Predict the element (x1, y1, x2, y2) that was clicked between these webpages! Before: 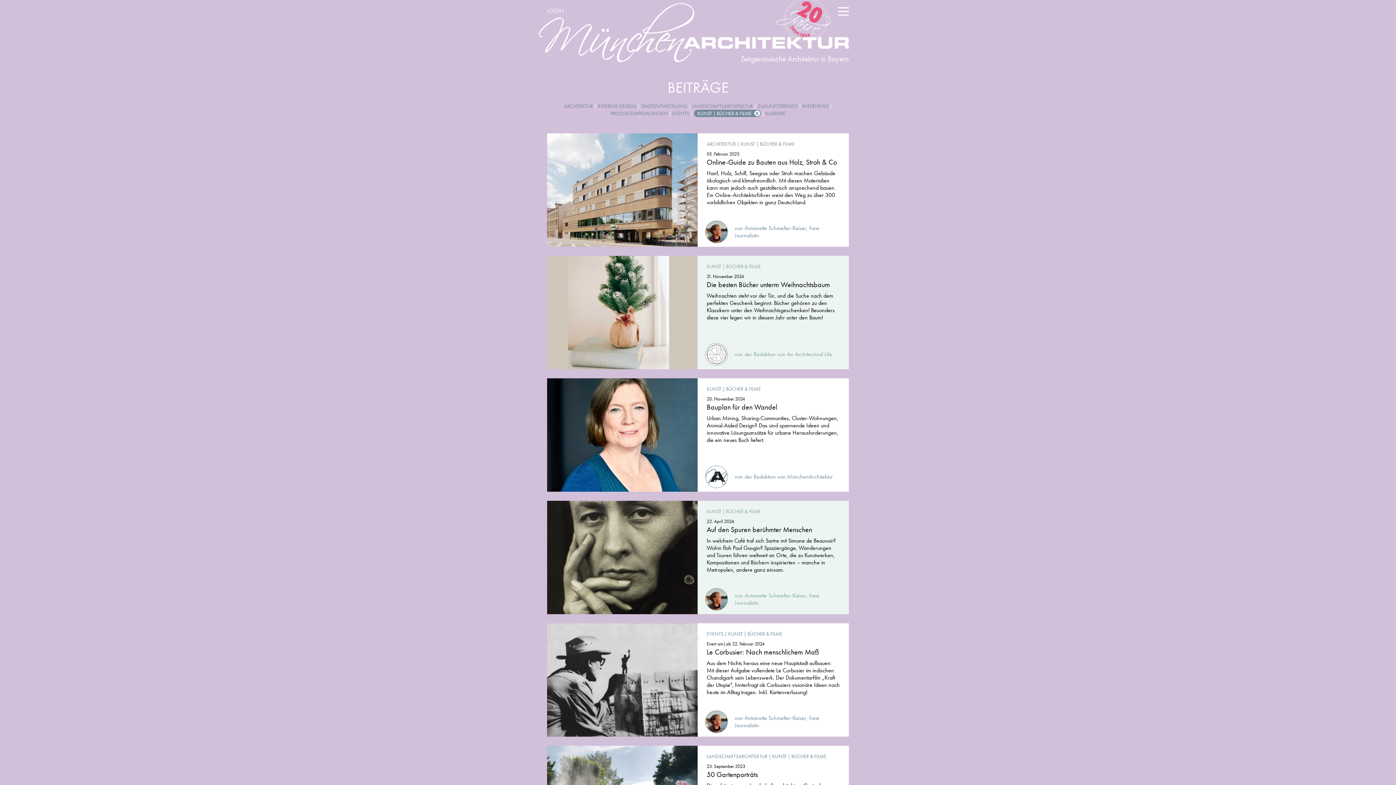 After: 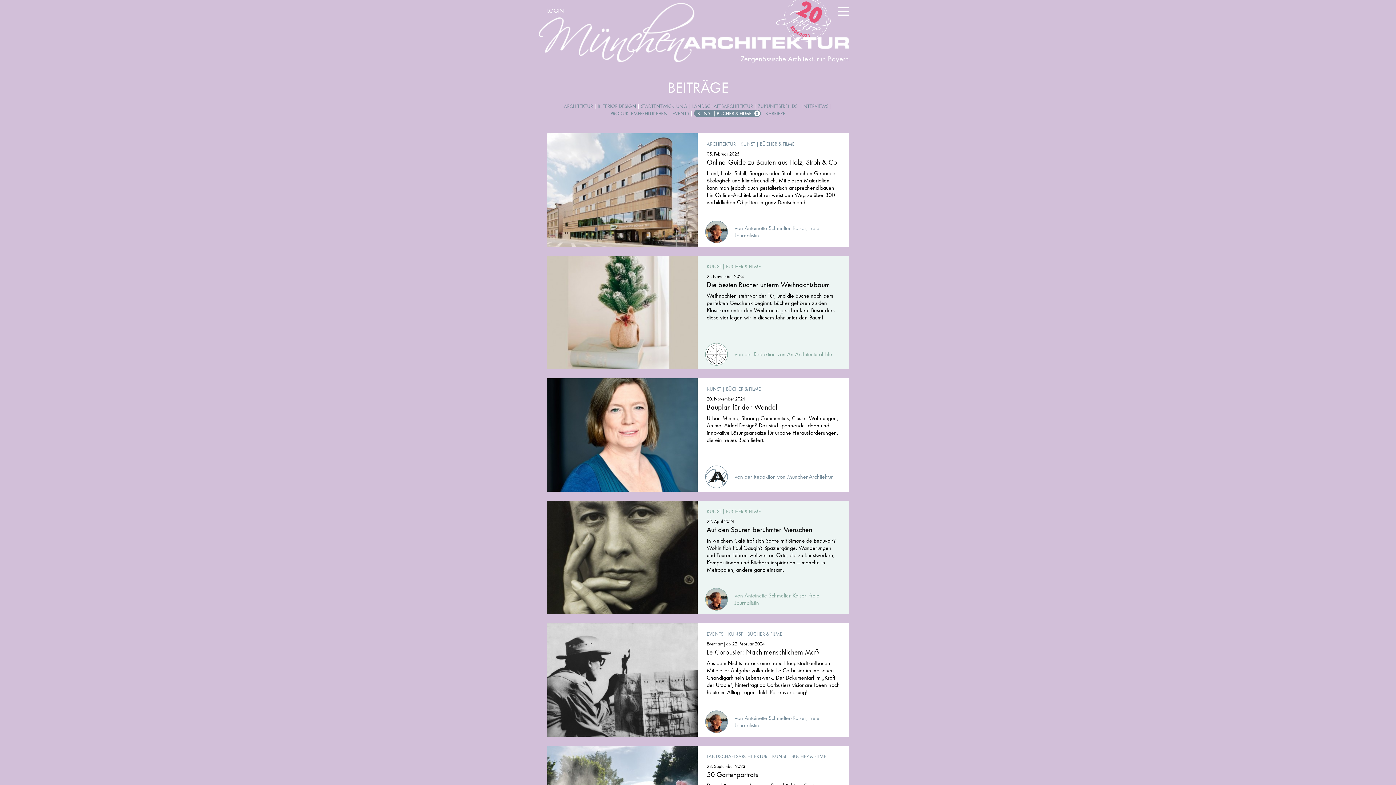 Action: label: KUNST | BÜCHER & FILME bbox: (706, 385, 761, 392)